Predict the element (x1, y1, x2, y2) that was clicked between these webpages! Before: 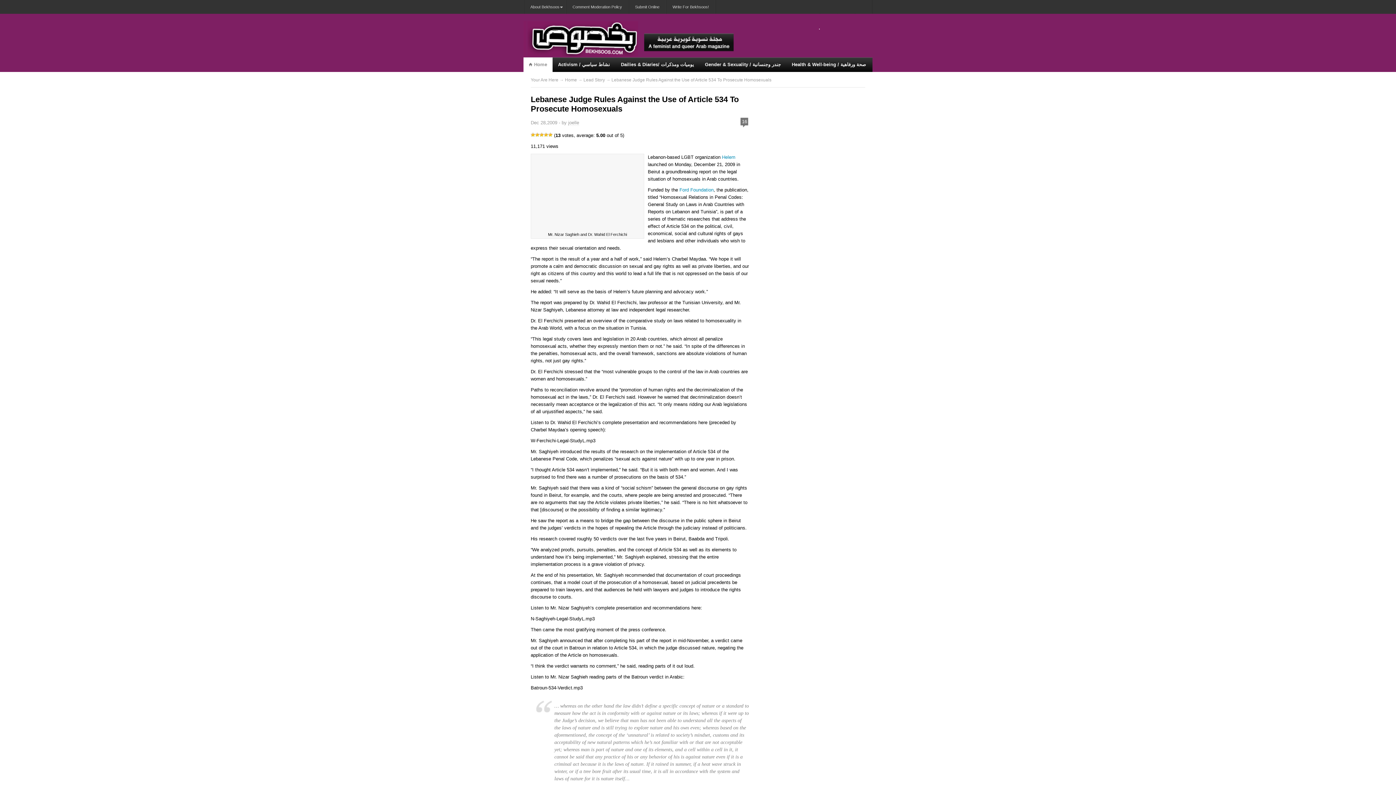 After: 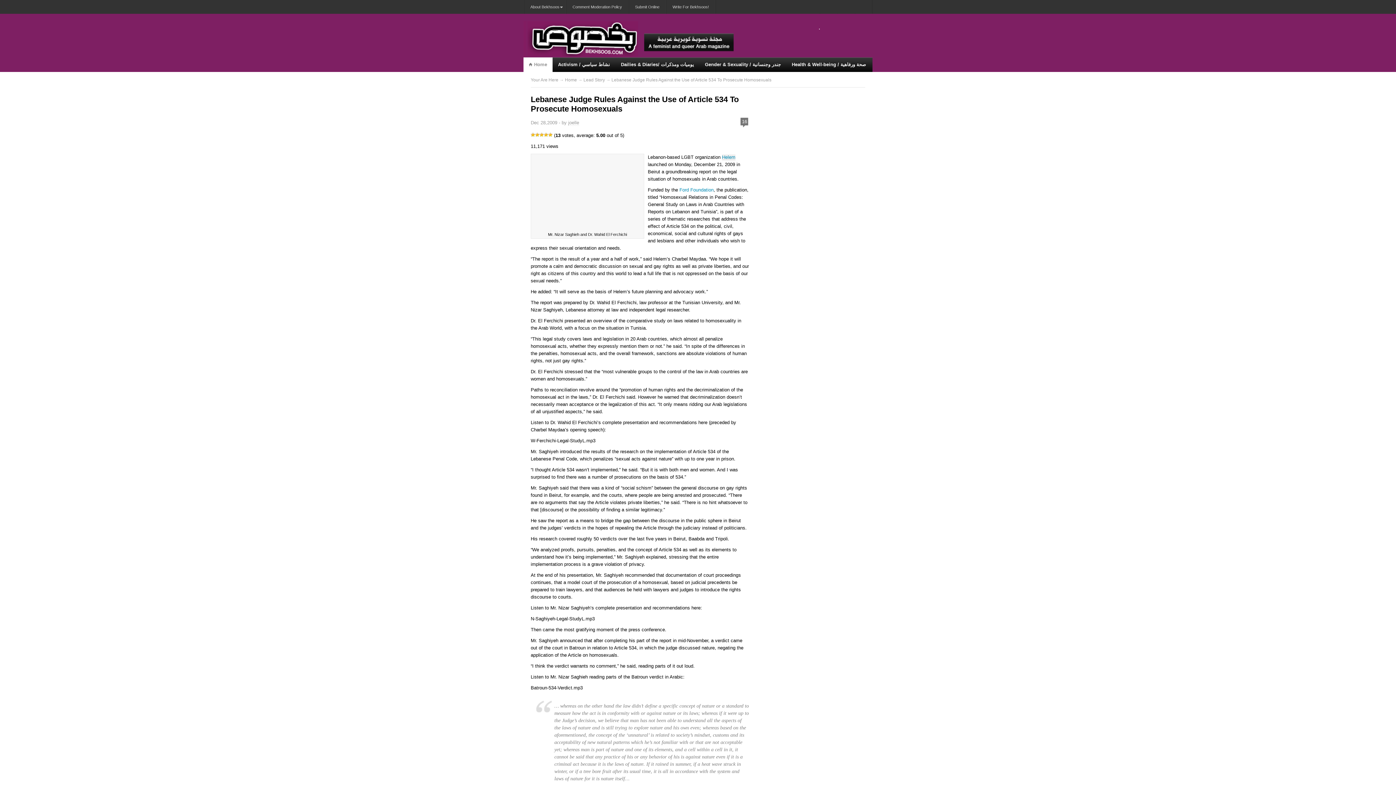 Action: bbox: (722, 154, 735, 160) label: Helem